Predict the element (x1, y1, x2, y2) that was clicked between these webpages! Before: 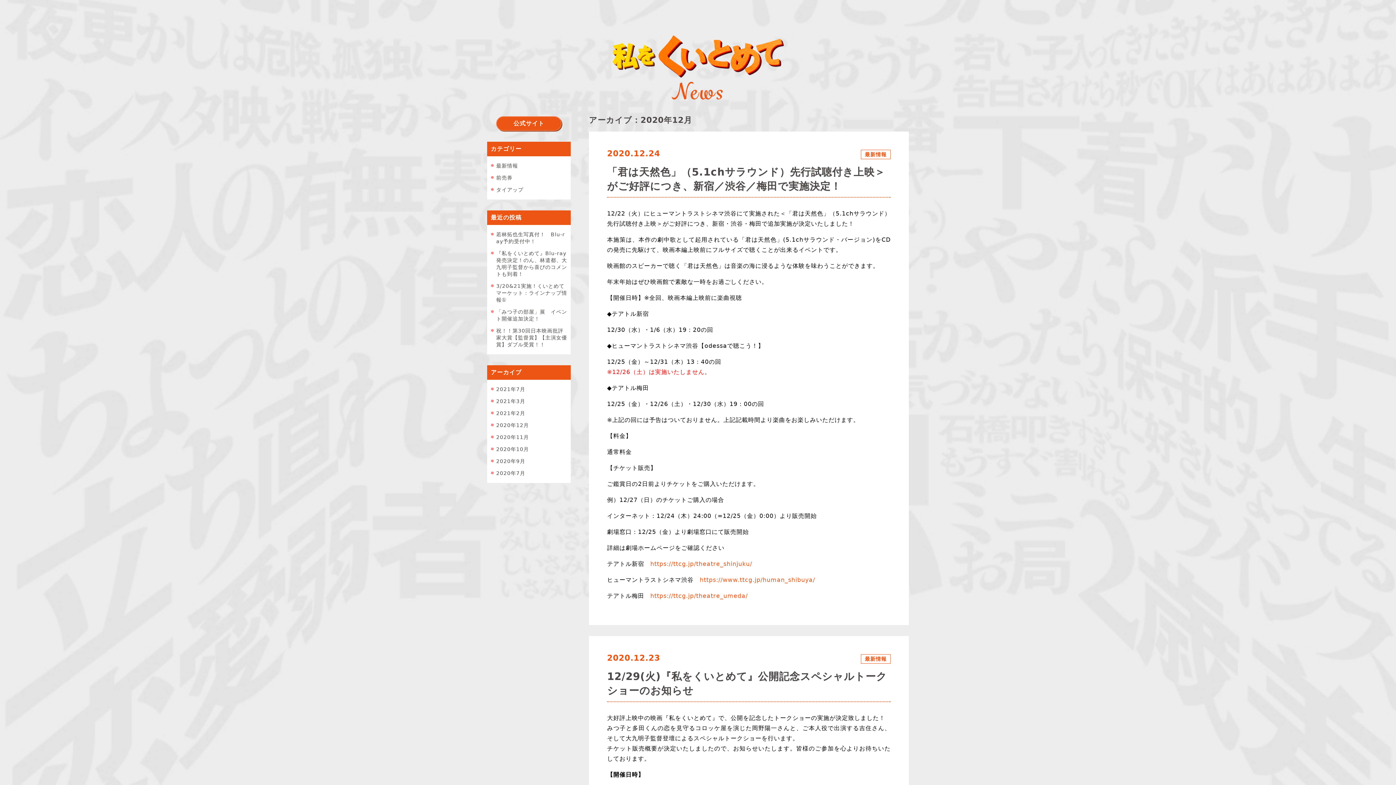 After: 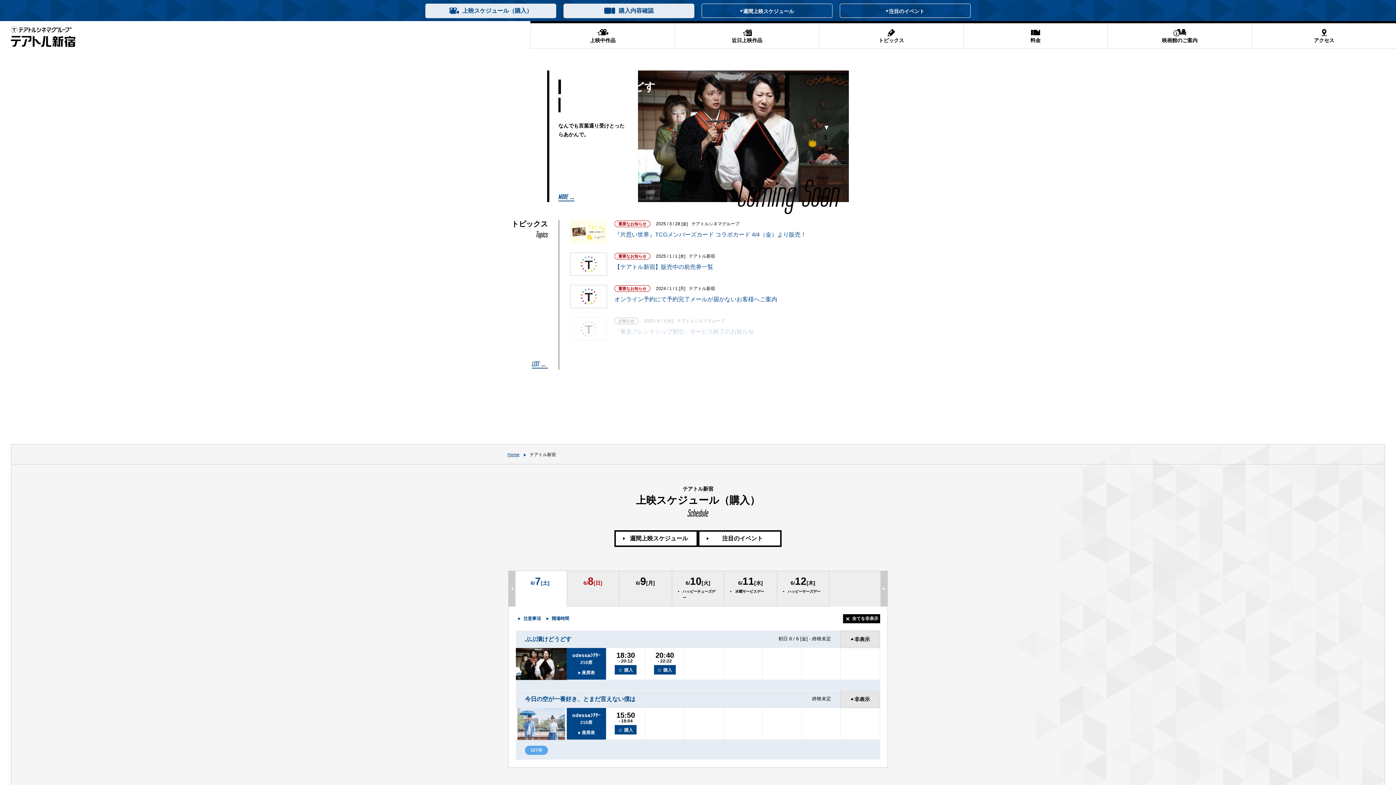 Action: label: https://ttcg.jp/theatre_shinjuku/ bbox: (650, 559, 752, 569)